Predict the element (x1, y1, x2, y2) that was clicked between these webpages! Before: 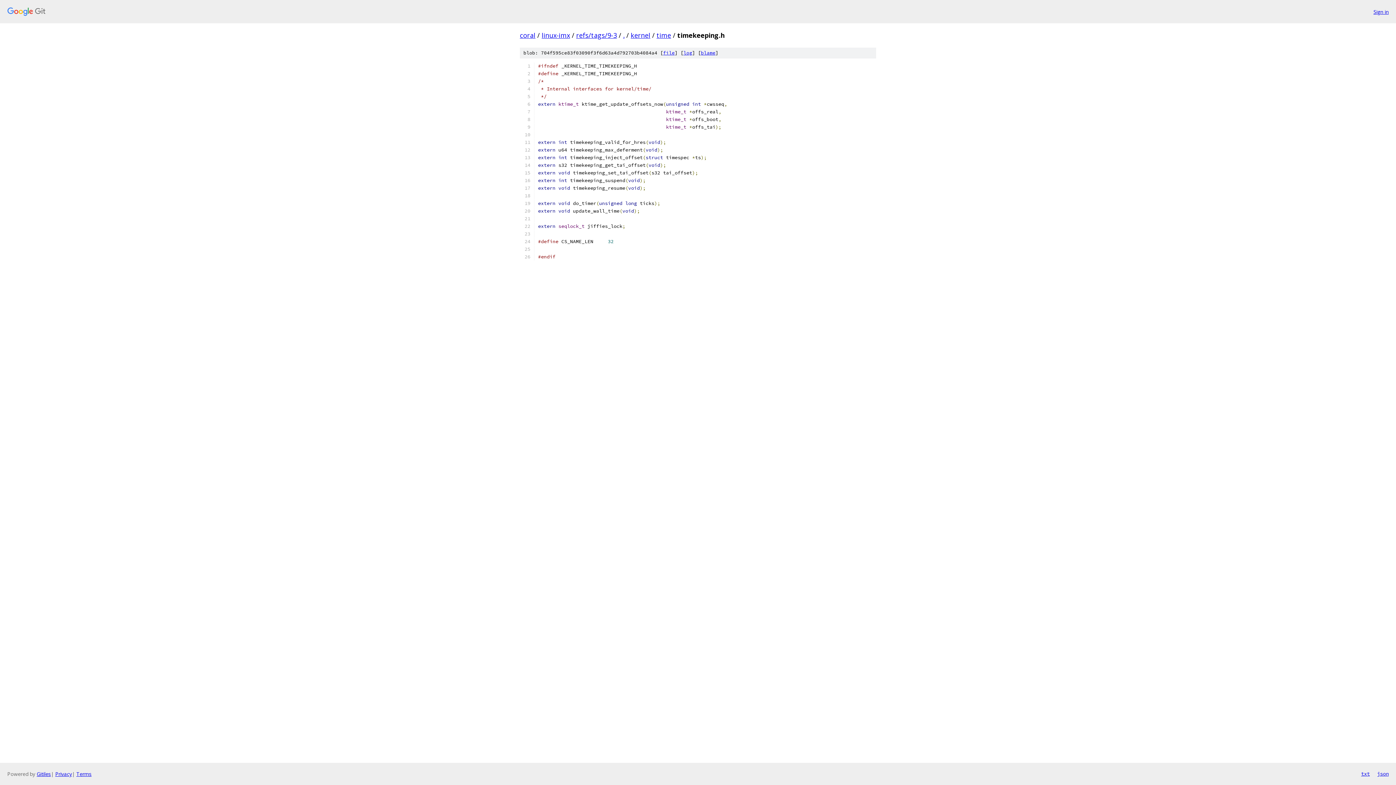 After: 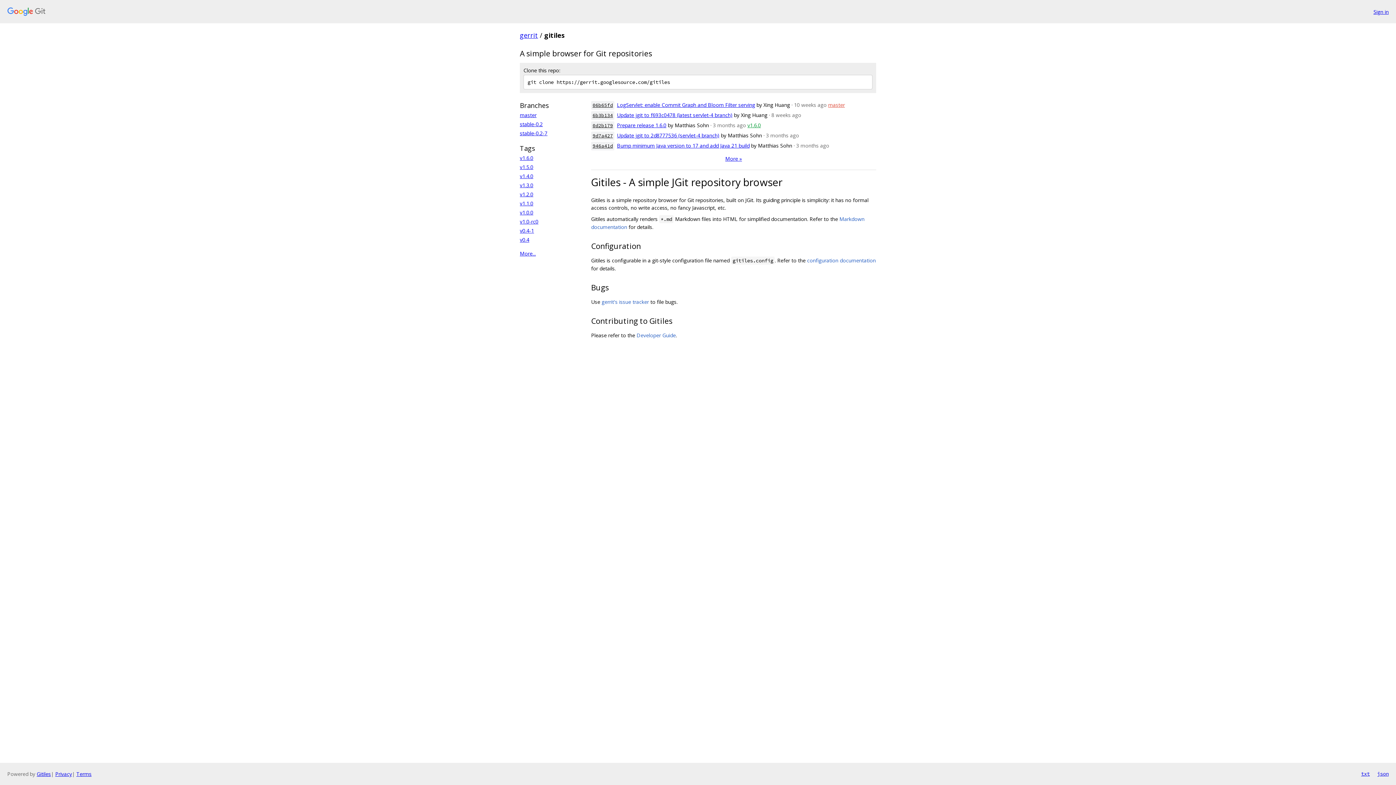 Action: bbox: (36, 770, 50, 777) label: Gitiles